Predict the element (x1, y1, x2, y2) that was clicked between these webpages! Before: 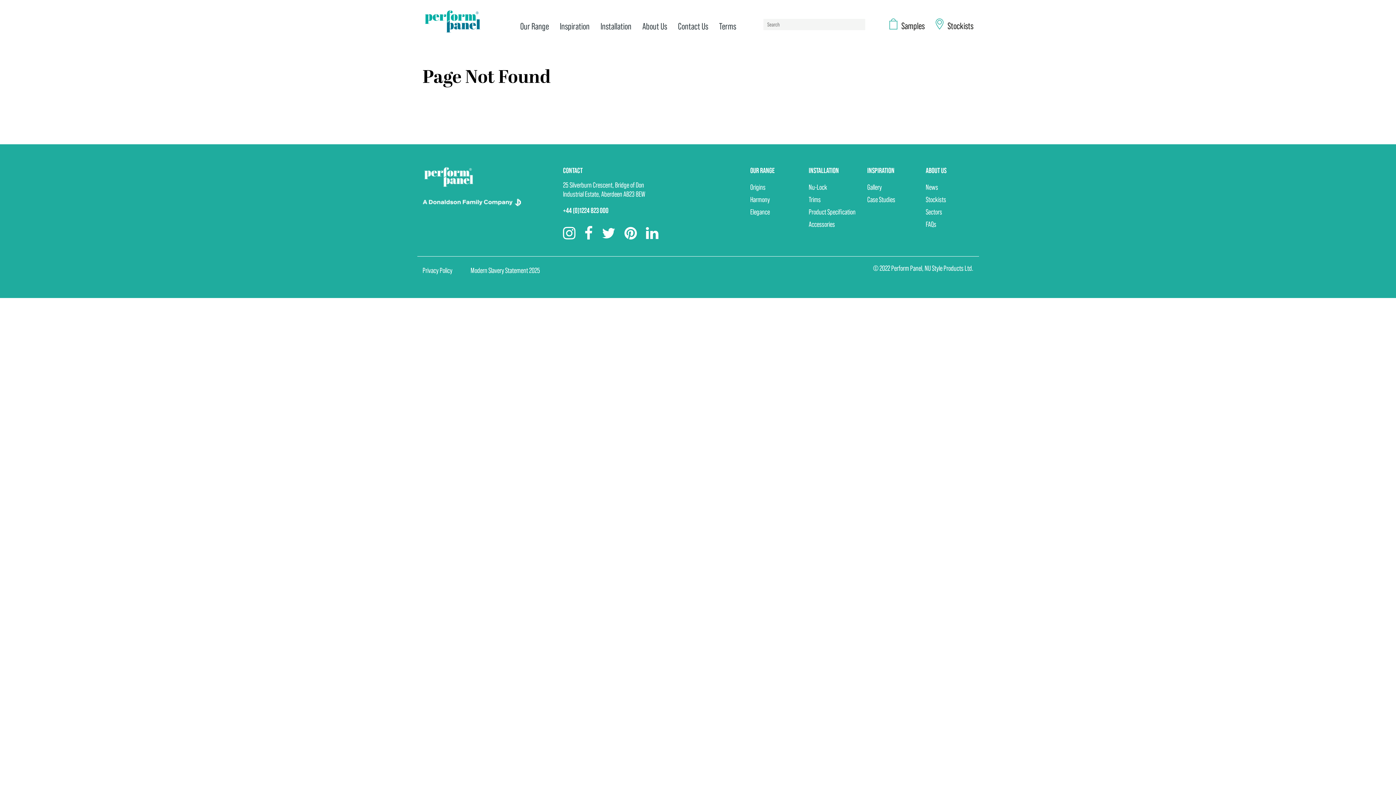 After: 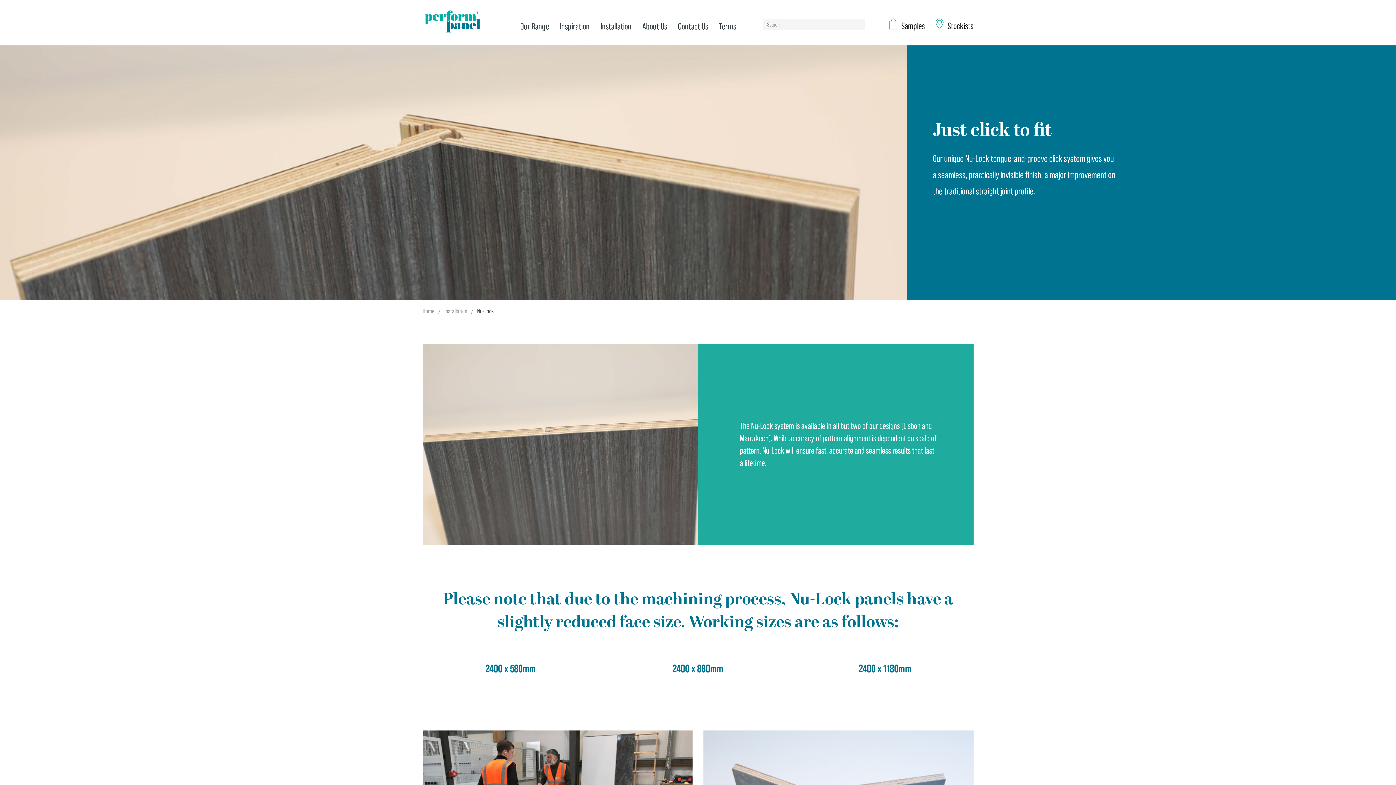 Action: label: Nu-Lock bbox: (808, 183, 827, 192)